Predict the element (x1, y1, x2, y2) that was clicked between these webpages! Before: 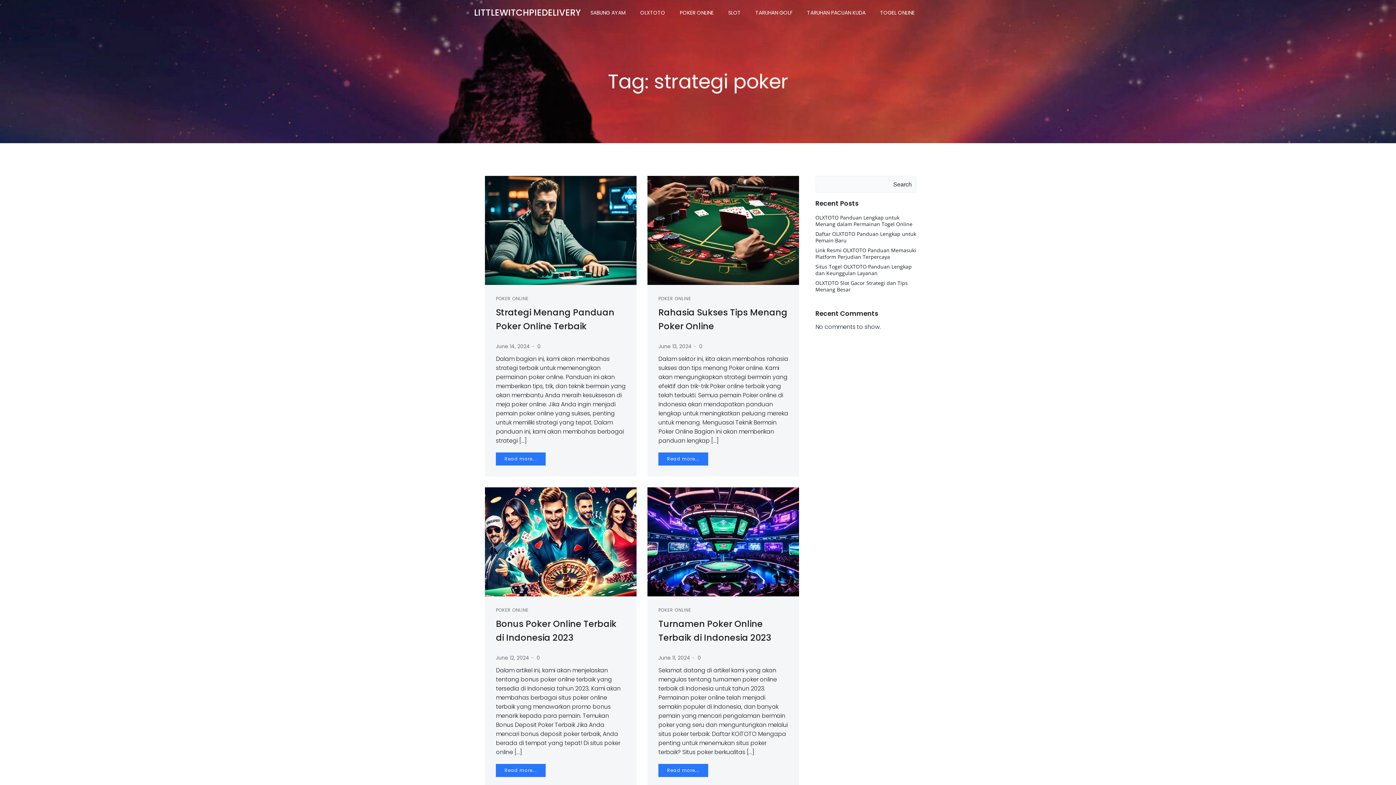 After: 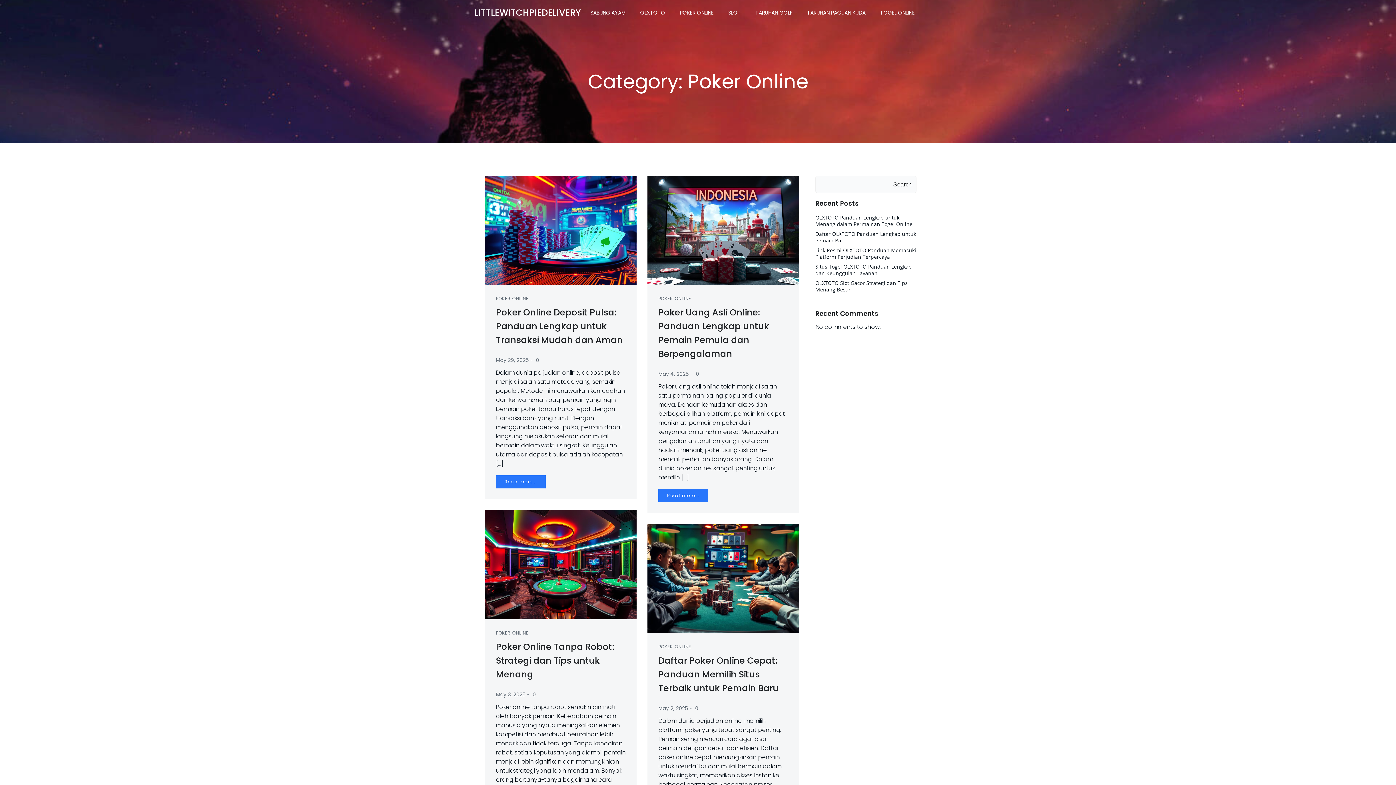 Action: bbox: (658, 295, 691, 302) label: POKER ONLINE